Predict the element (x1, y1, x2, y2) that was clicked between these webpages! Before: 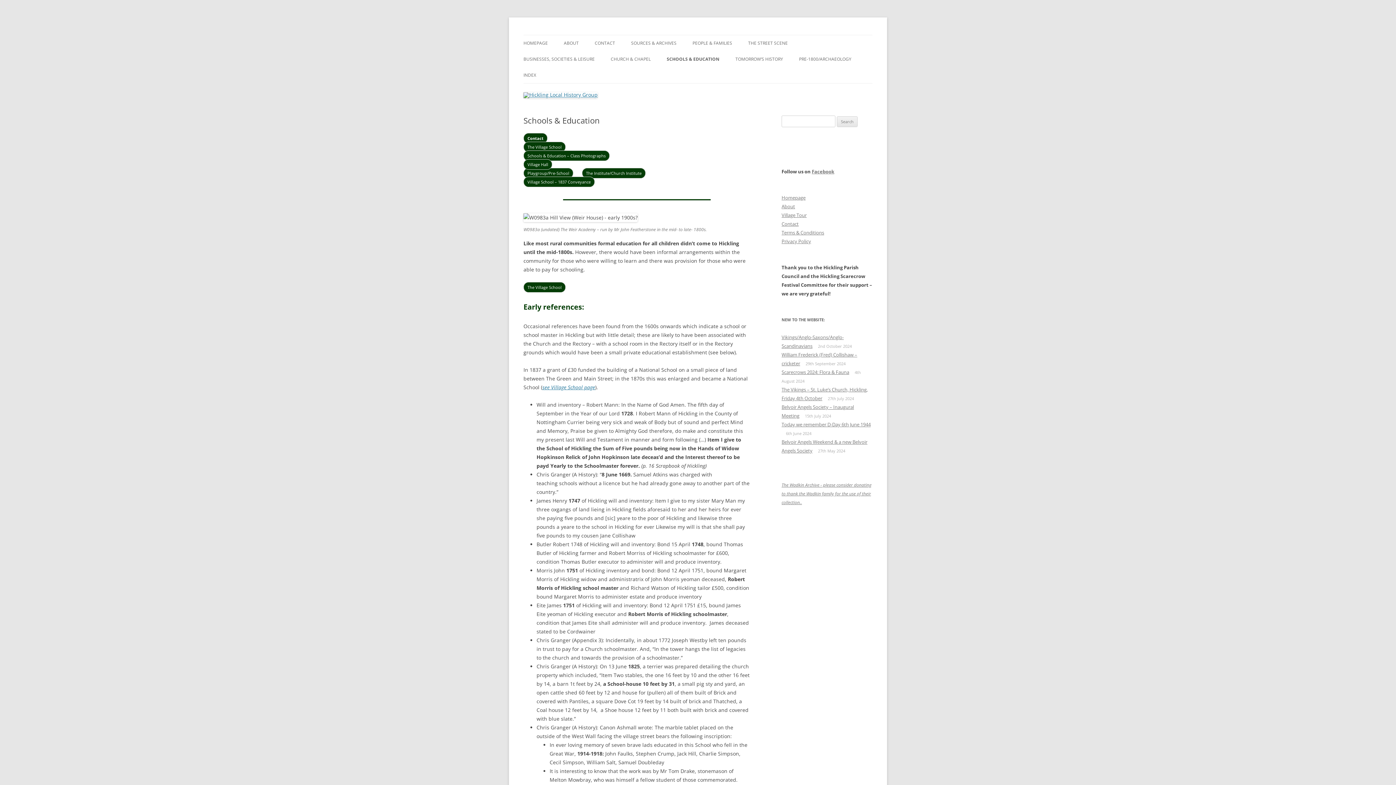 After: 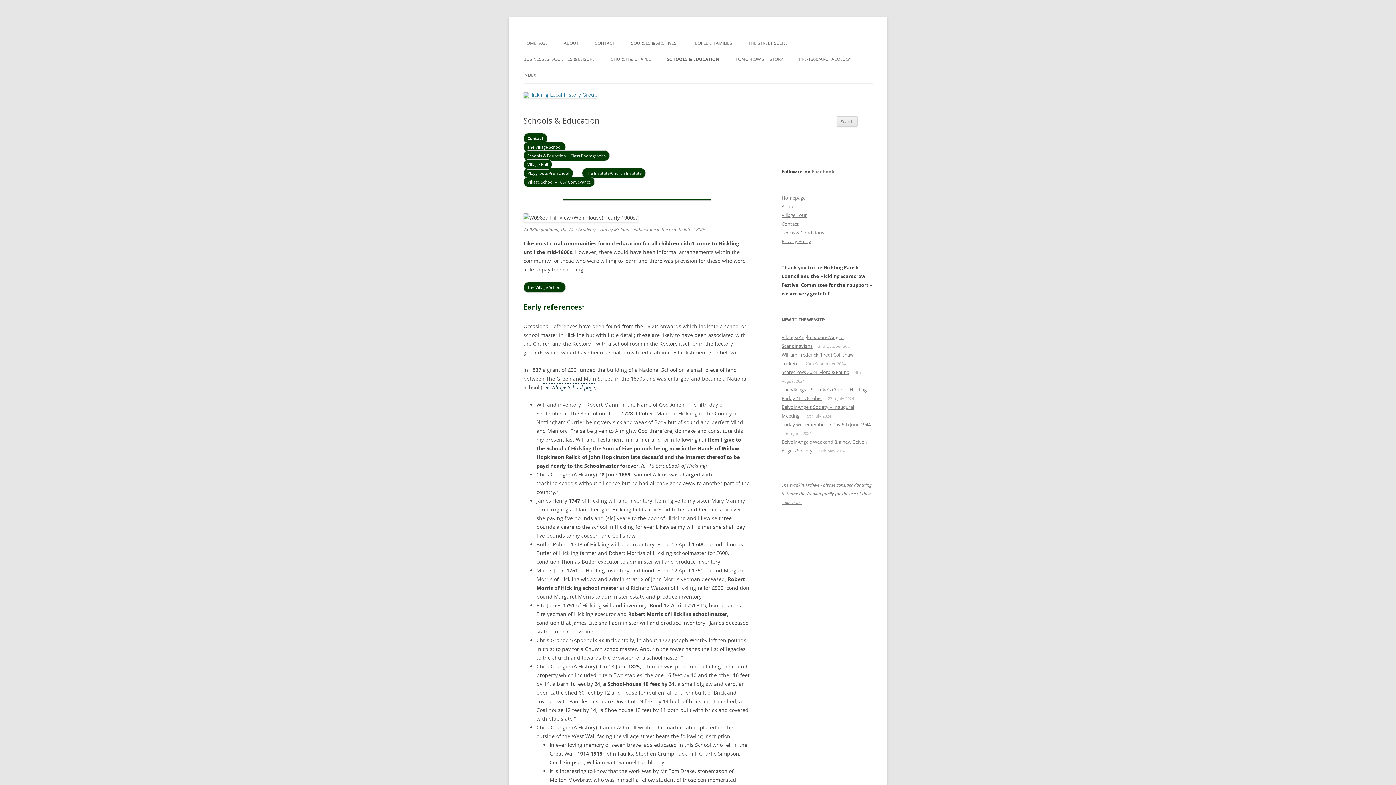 Action: bbox: (542, 384, 595, 390) label: see Village School page